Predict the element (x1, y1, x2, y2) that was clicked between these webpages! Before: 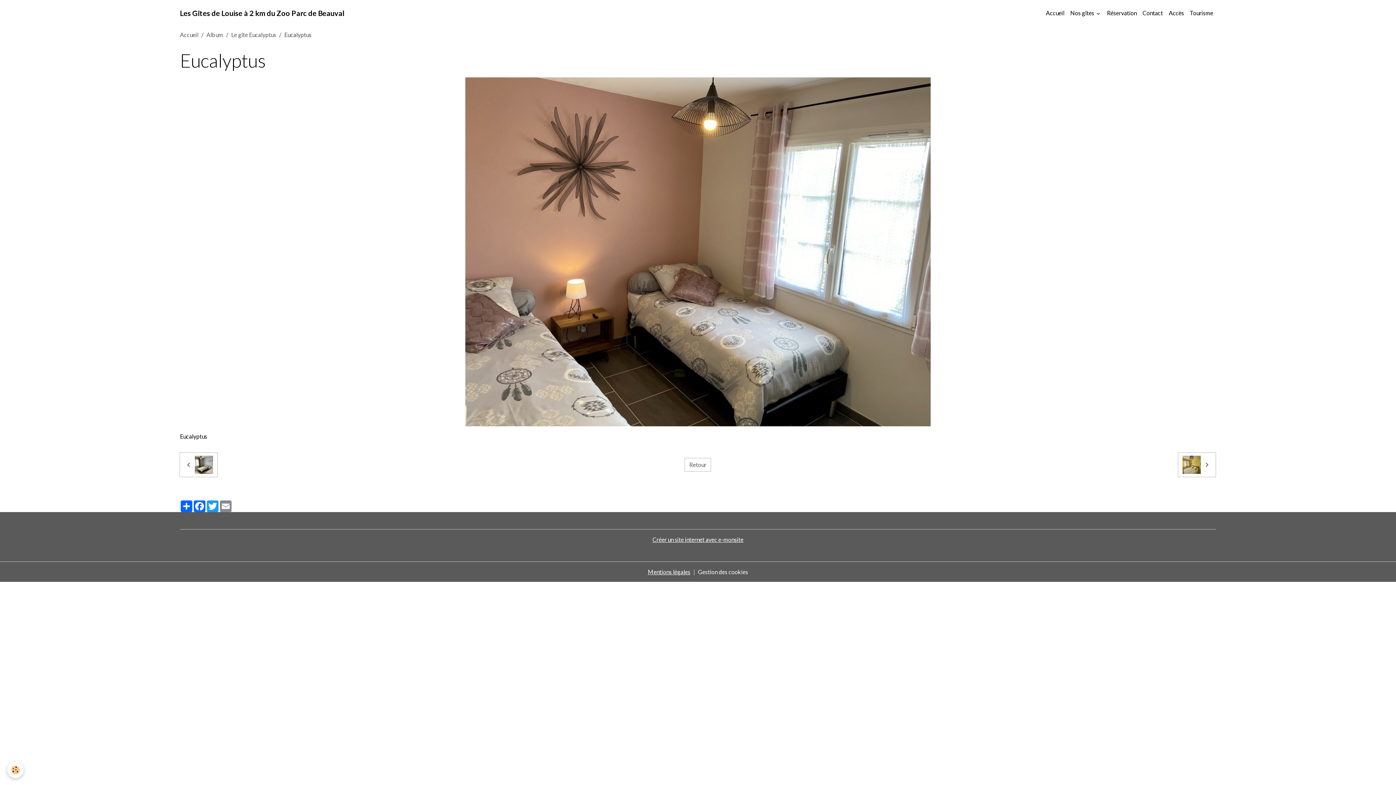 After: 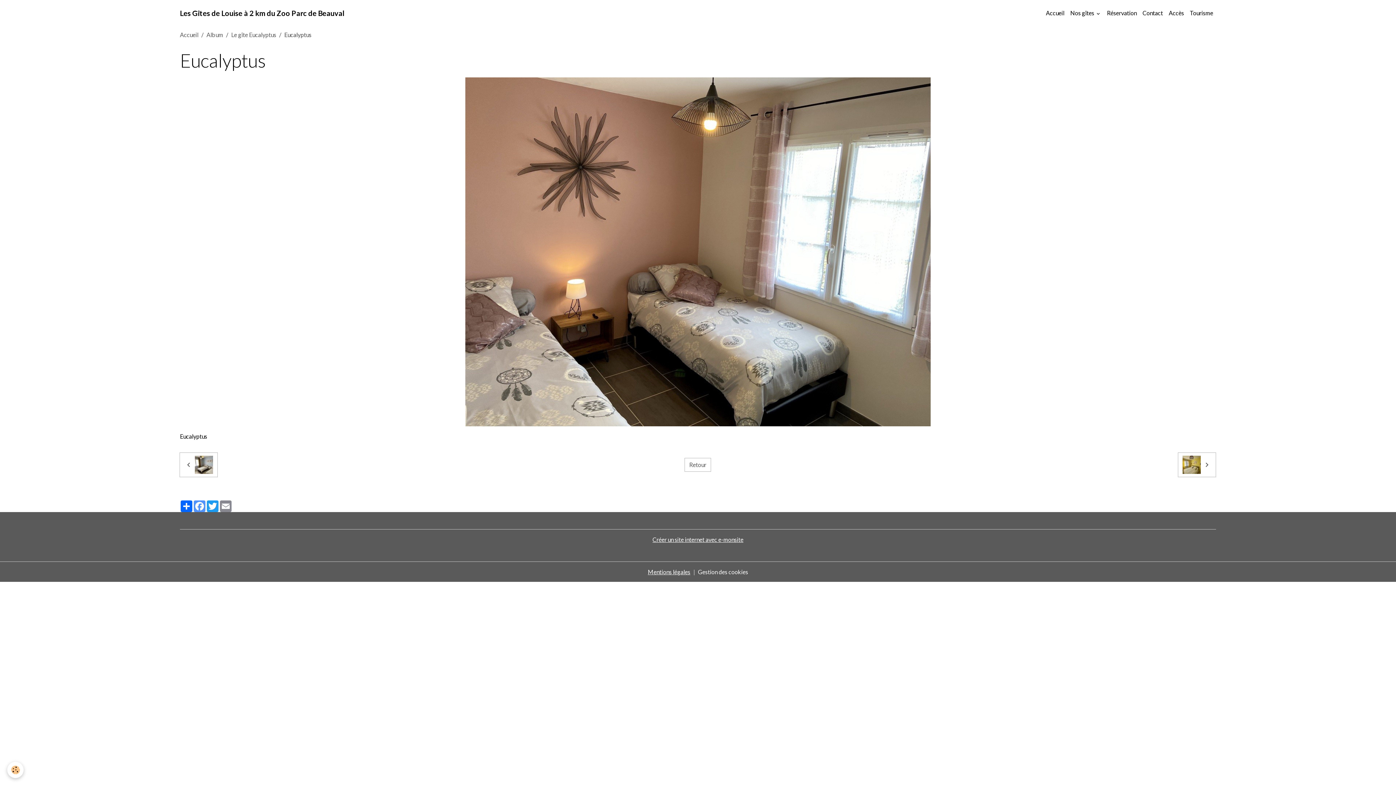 Action: label: Facebook bbox: (193, 500, 206, 512)